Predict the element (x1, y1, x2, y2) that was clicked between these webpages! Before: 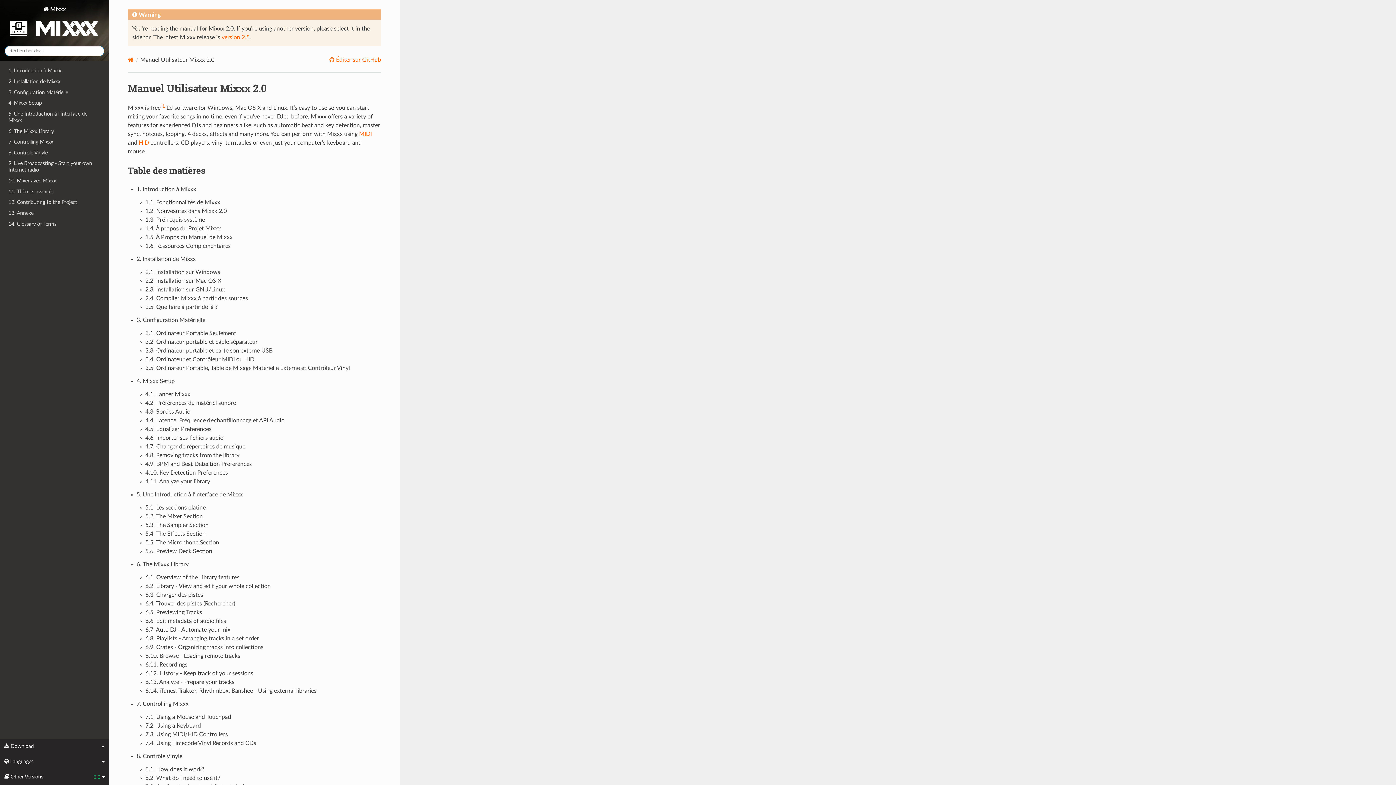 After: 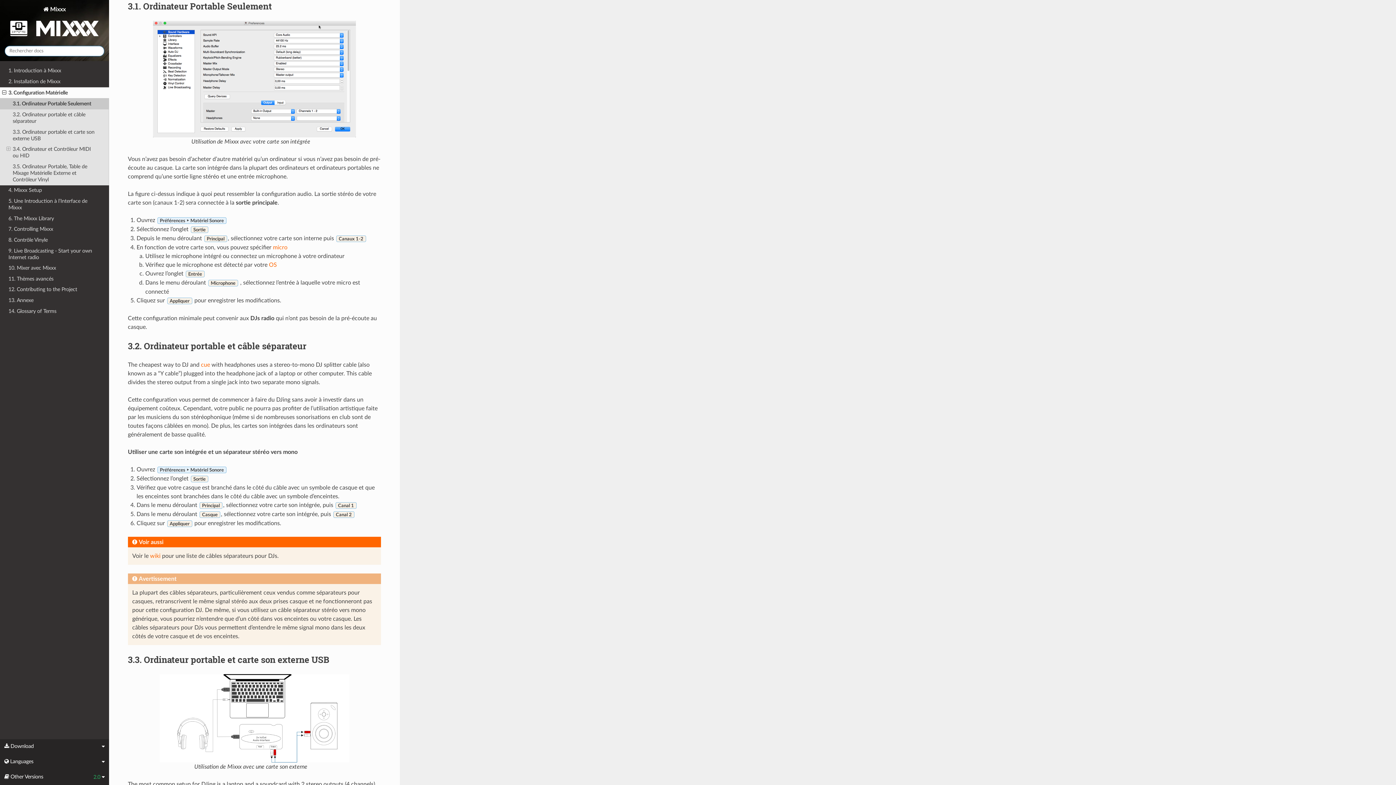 Action: bbox: (145, 330, 236, 336) label: 3.1. Ordinateur Portable Seulement